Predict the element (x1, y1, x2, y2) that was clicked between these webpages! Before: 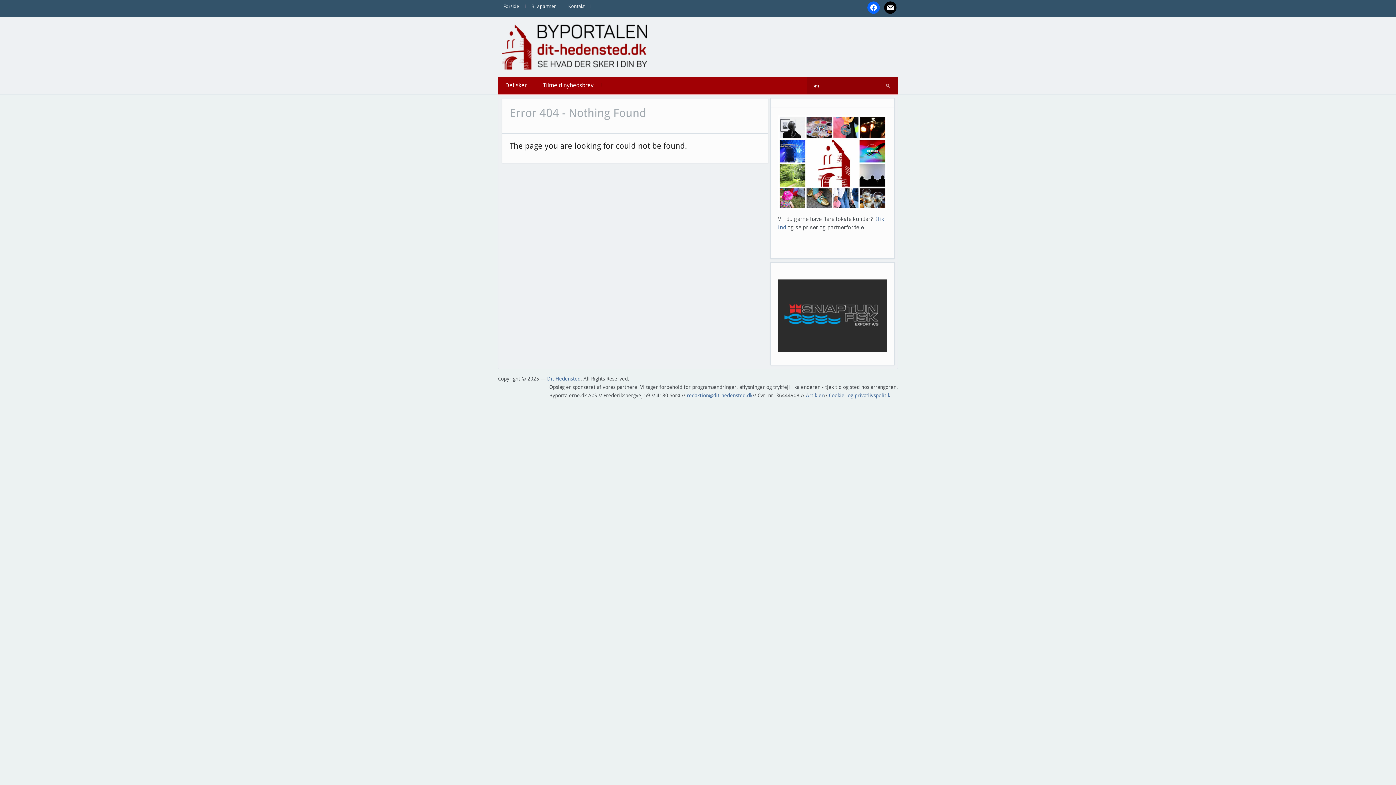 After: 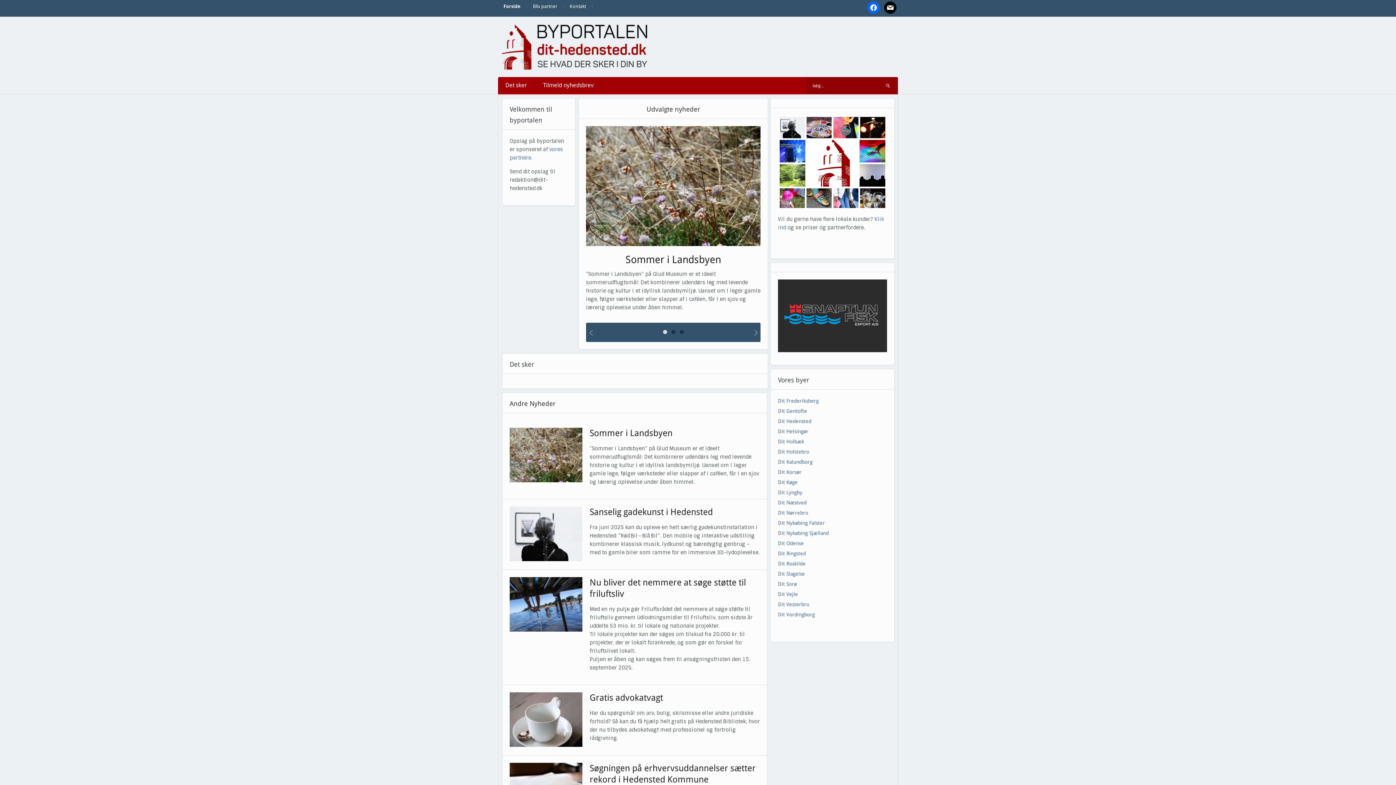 Action: bbox: (501, 43, 647, 49)